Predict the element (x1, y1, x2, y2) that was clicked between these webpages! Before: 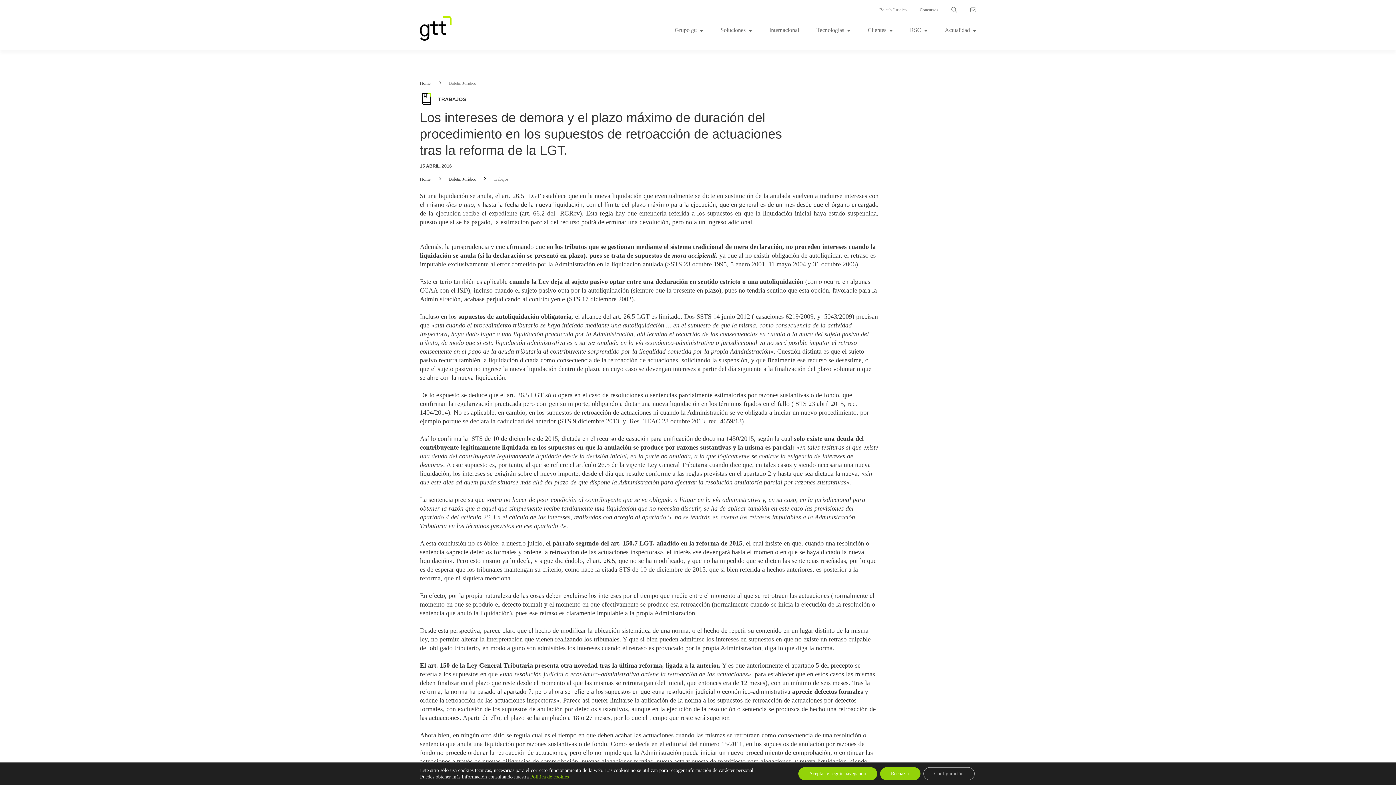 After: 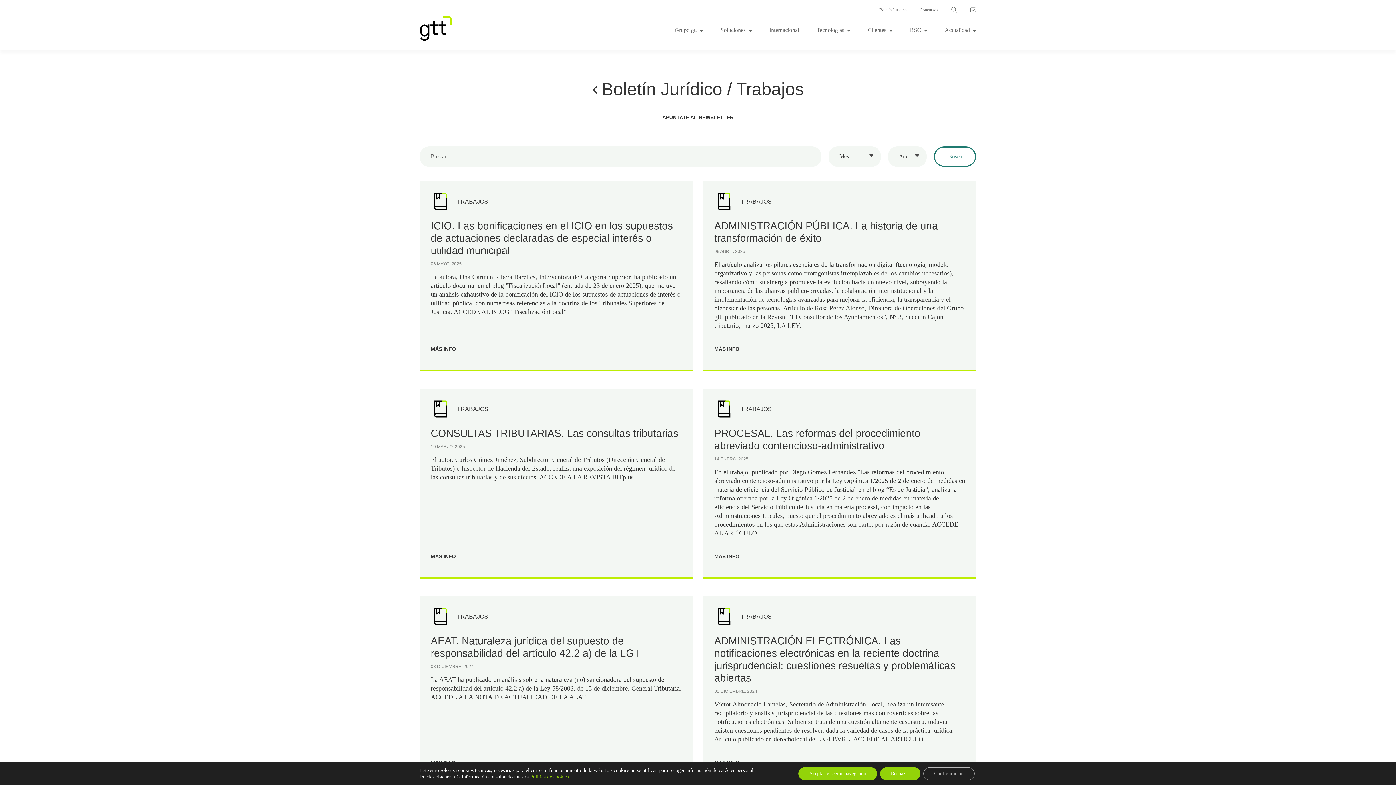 Action: bbox: (493, 176, 508, 181) label: Trabajos